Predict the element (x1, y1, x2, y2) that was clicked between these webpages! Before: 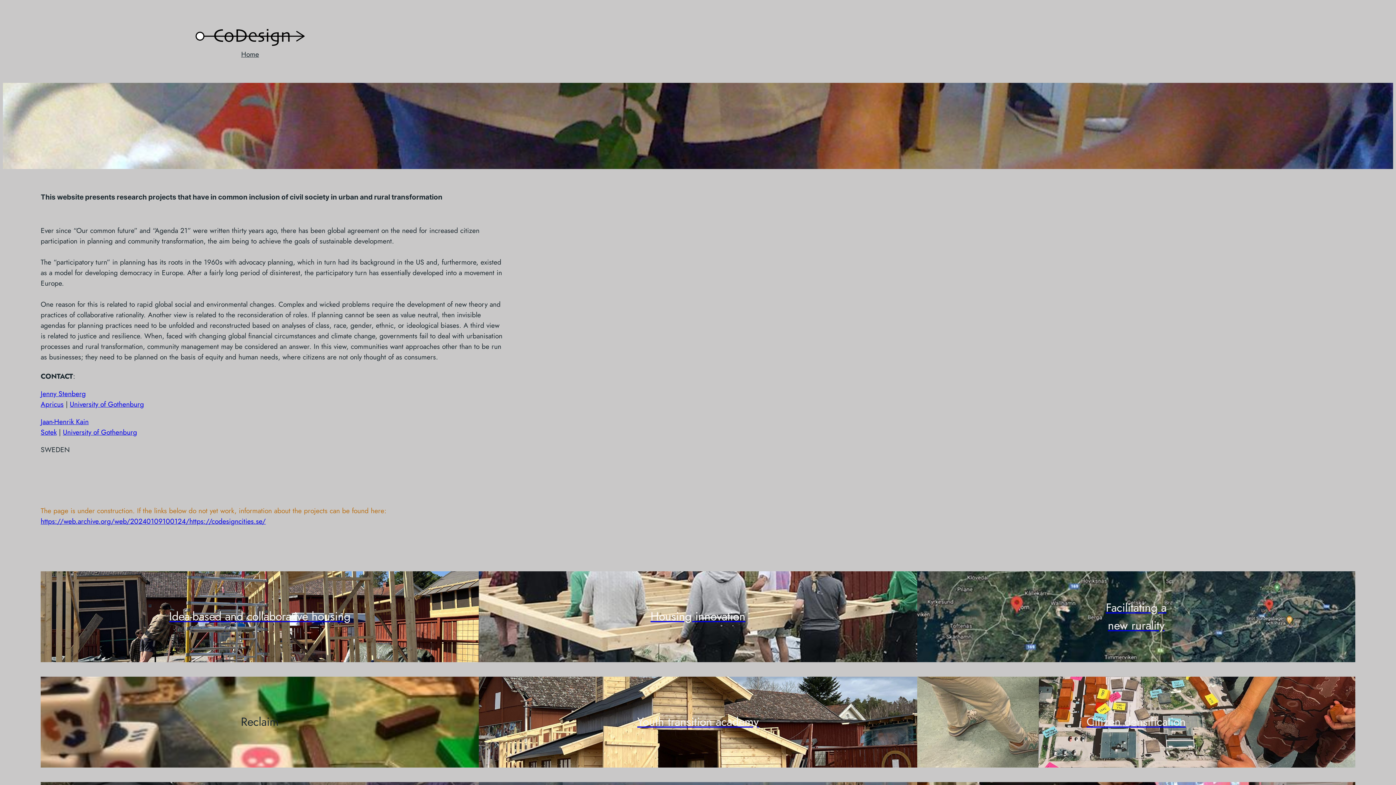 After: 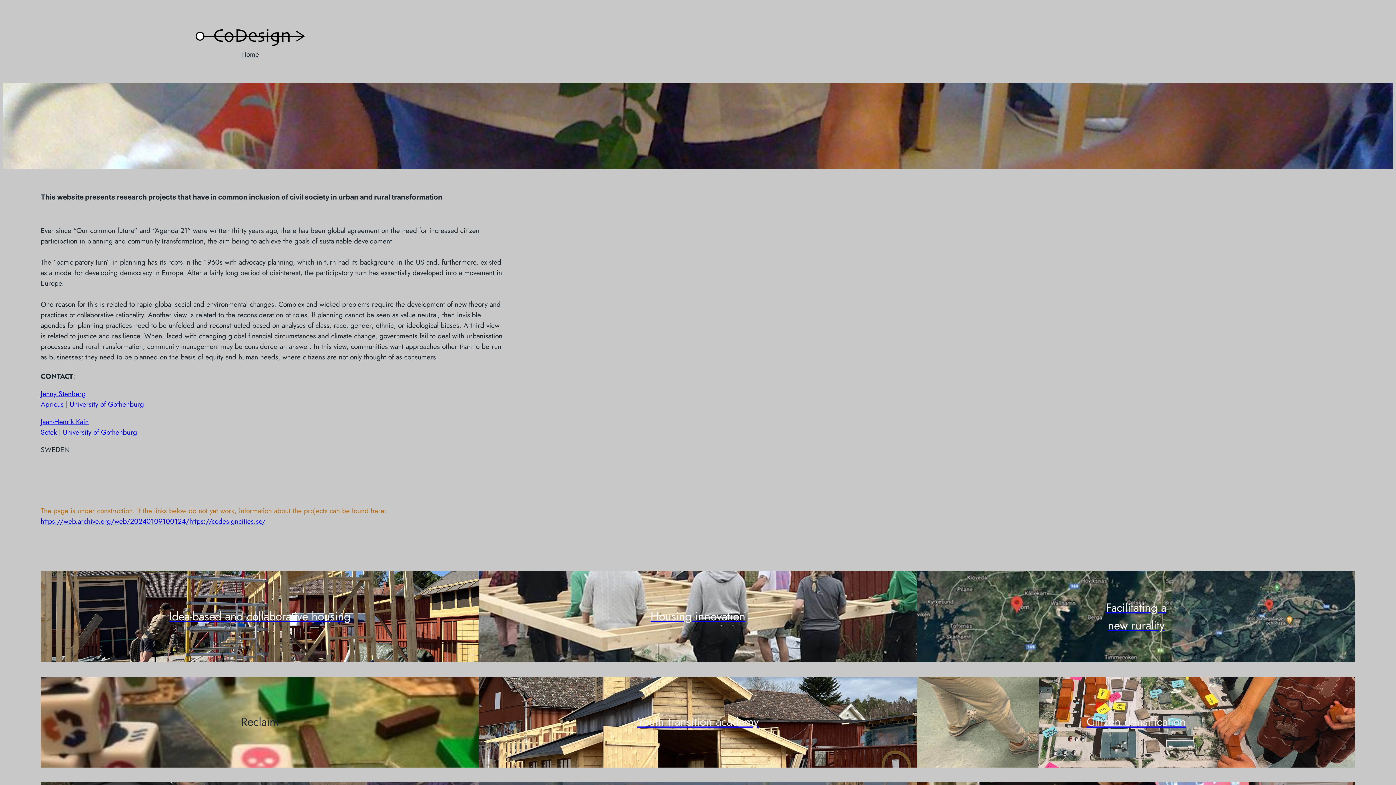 Action: label: Jenny Stenberg bbox: (40, 388, 85, 398)